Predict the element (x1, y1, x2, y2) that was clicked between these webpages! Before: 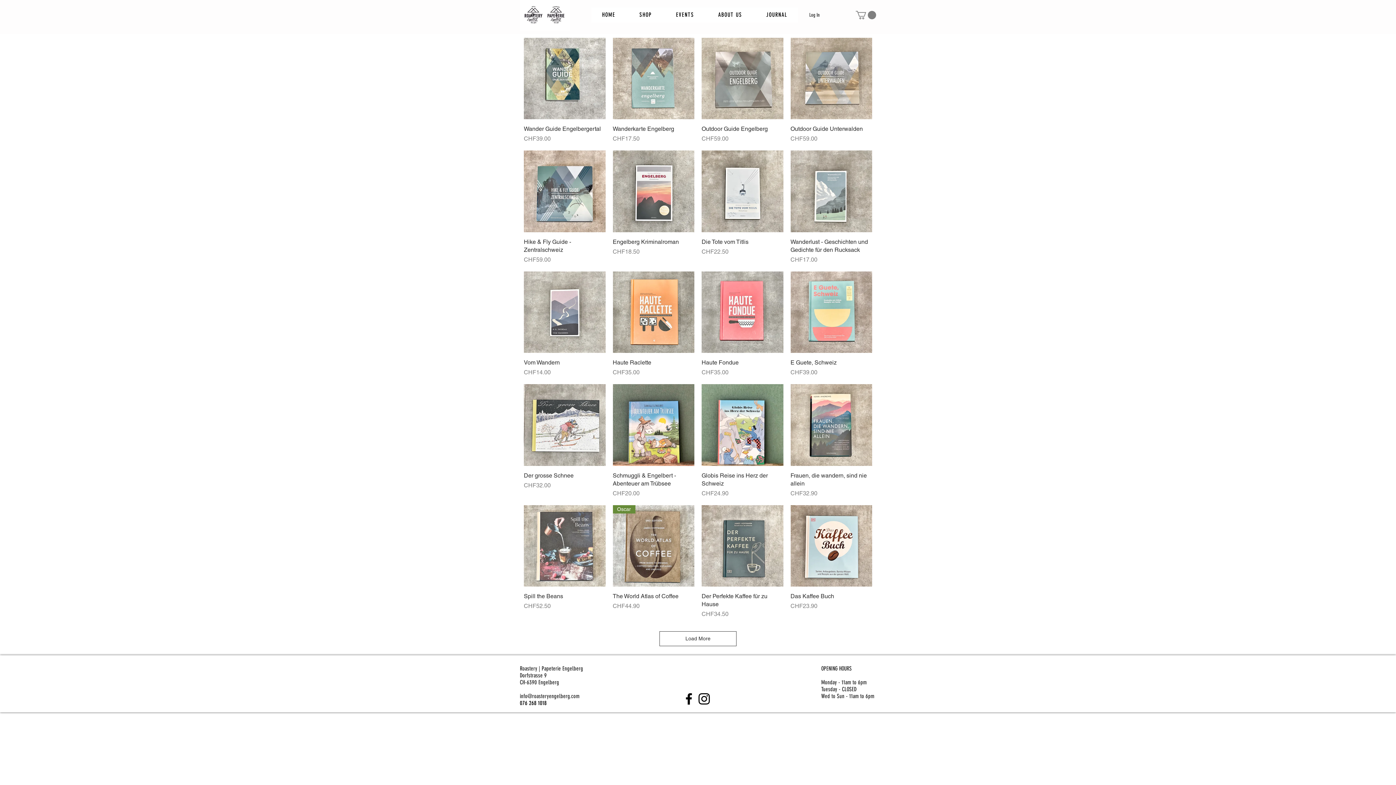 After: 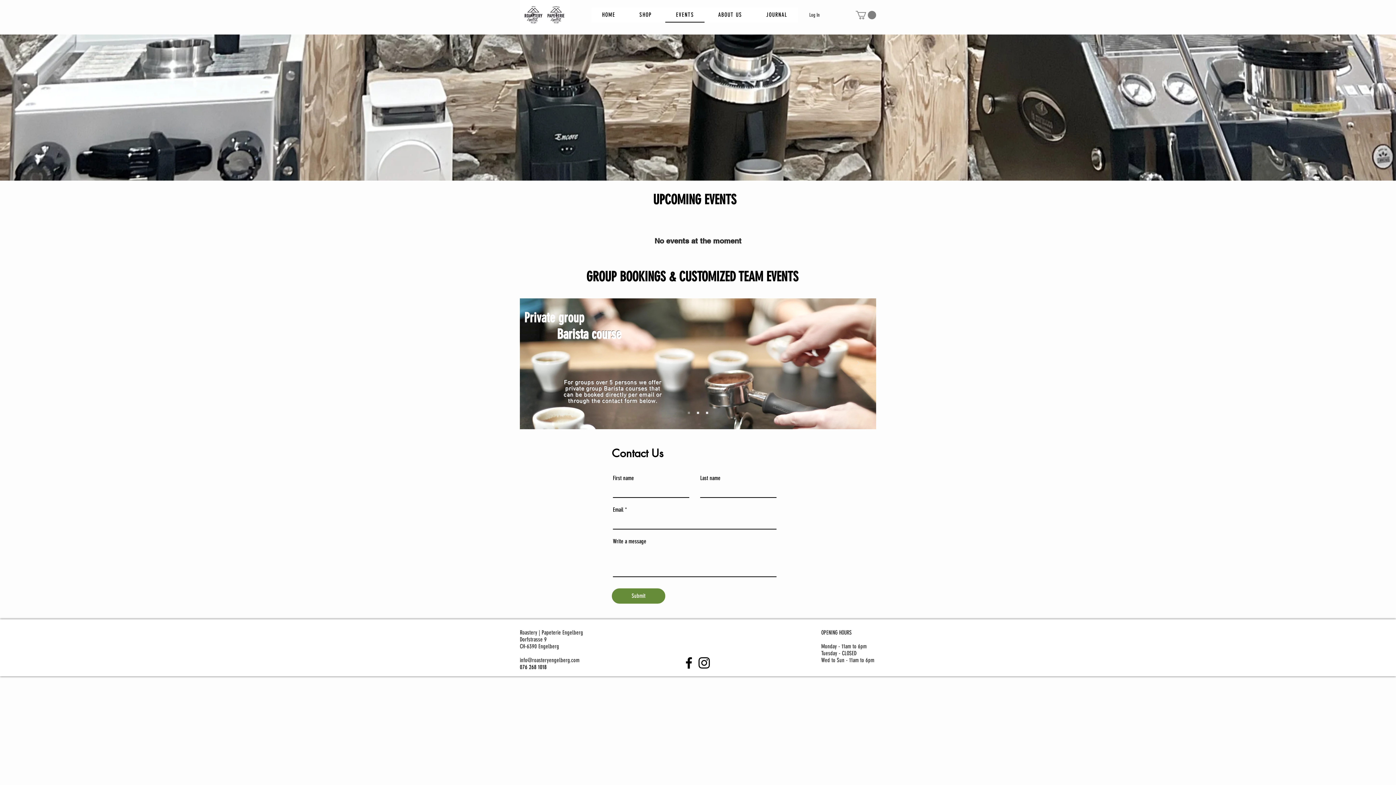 Action: bbox: (665, 7, 704, 22) label: EVENTS